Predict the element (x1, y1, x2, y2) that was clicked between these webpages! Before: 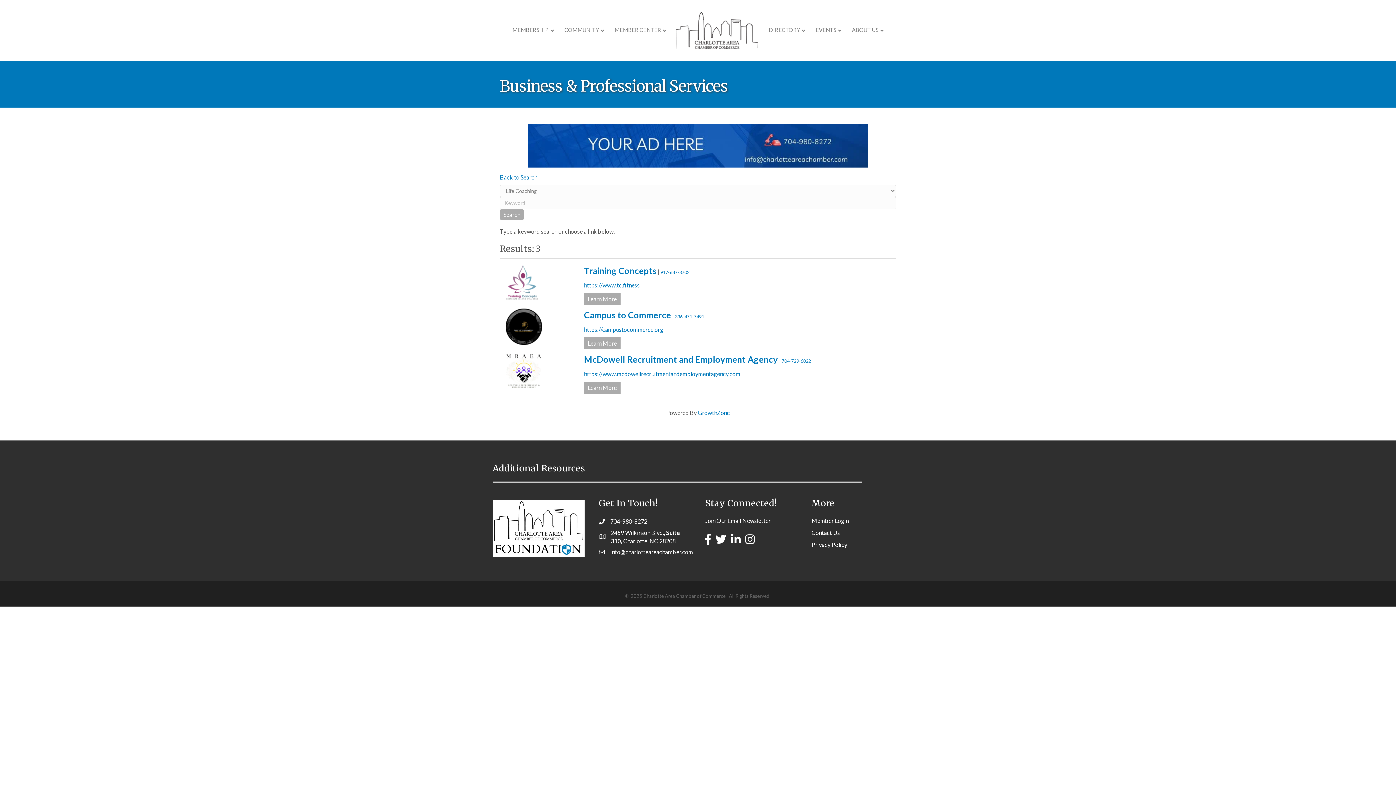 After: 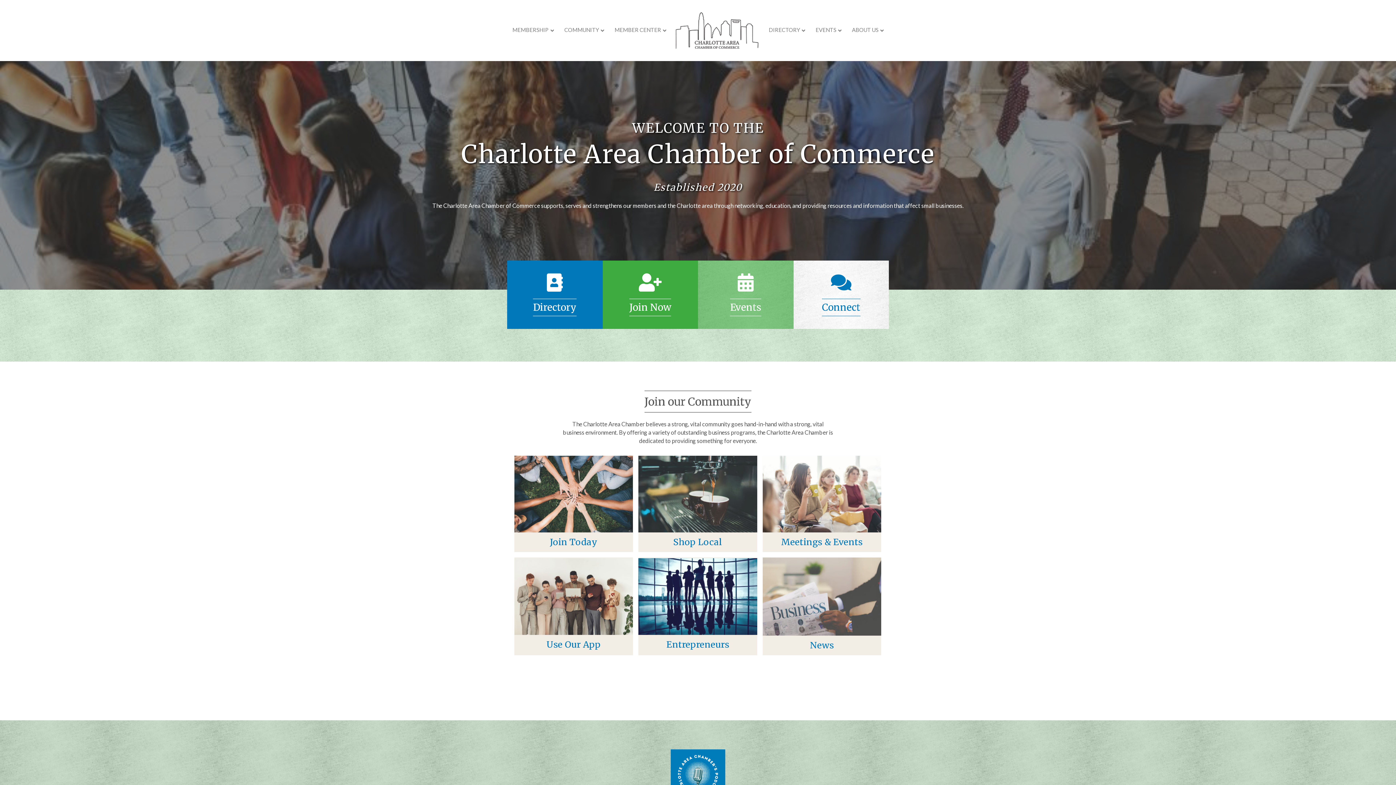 Action: bbox: (811, 20, 846, 39) label: EVENTS